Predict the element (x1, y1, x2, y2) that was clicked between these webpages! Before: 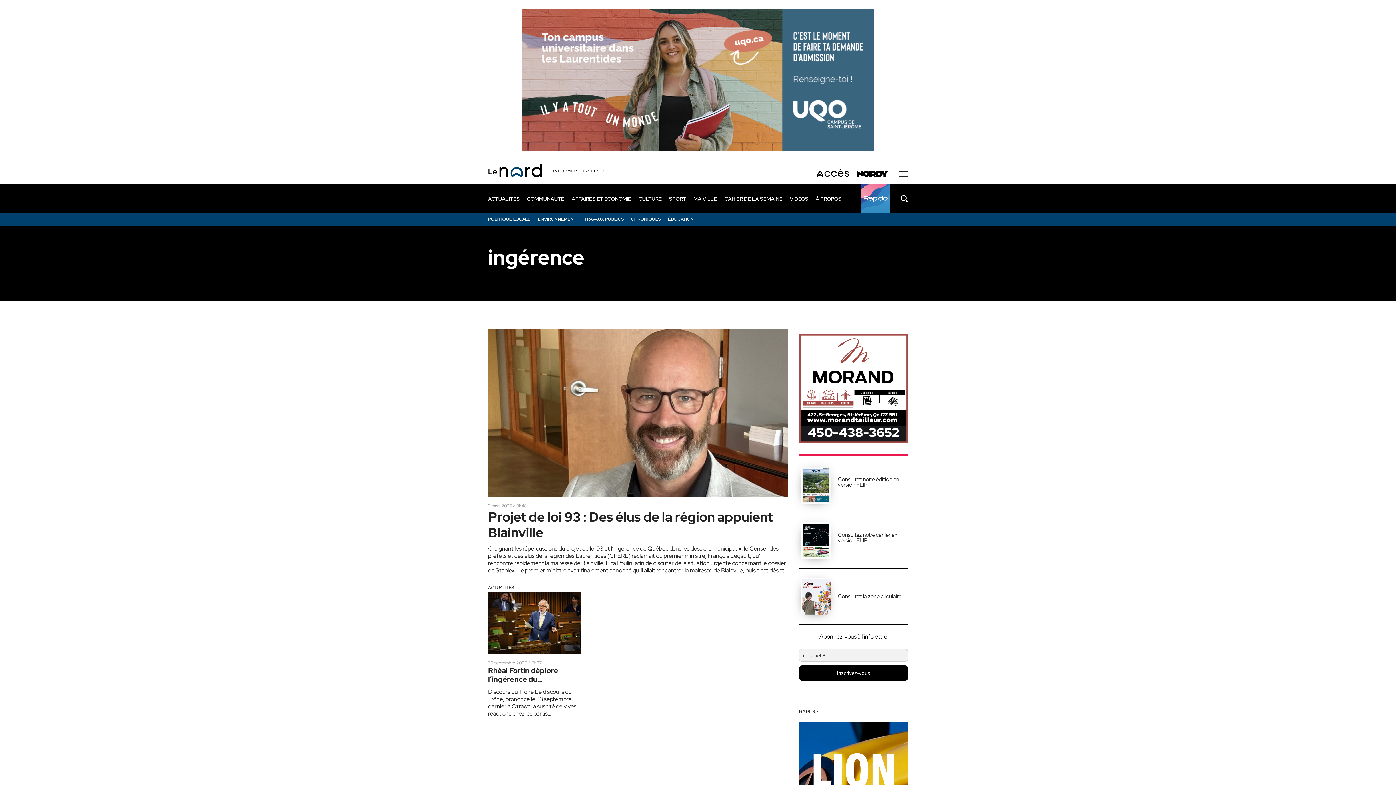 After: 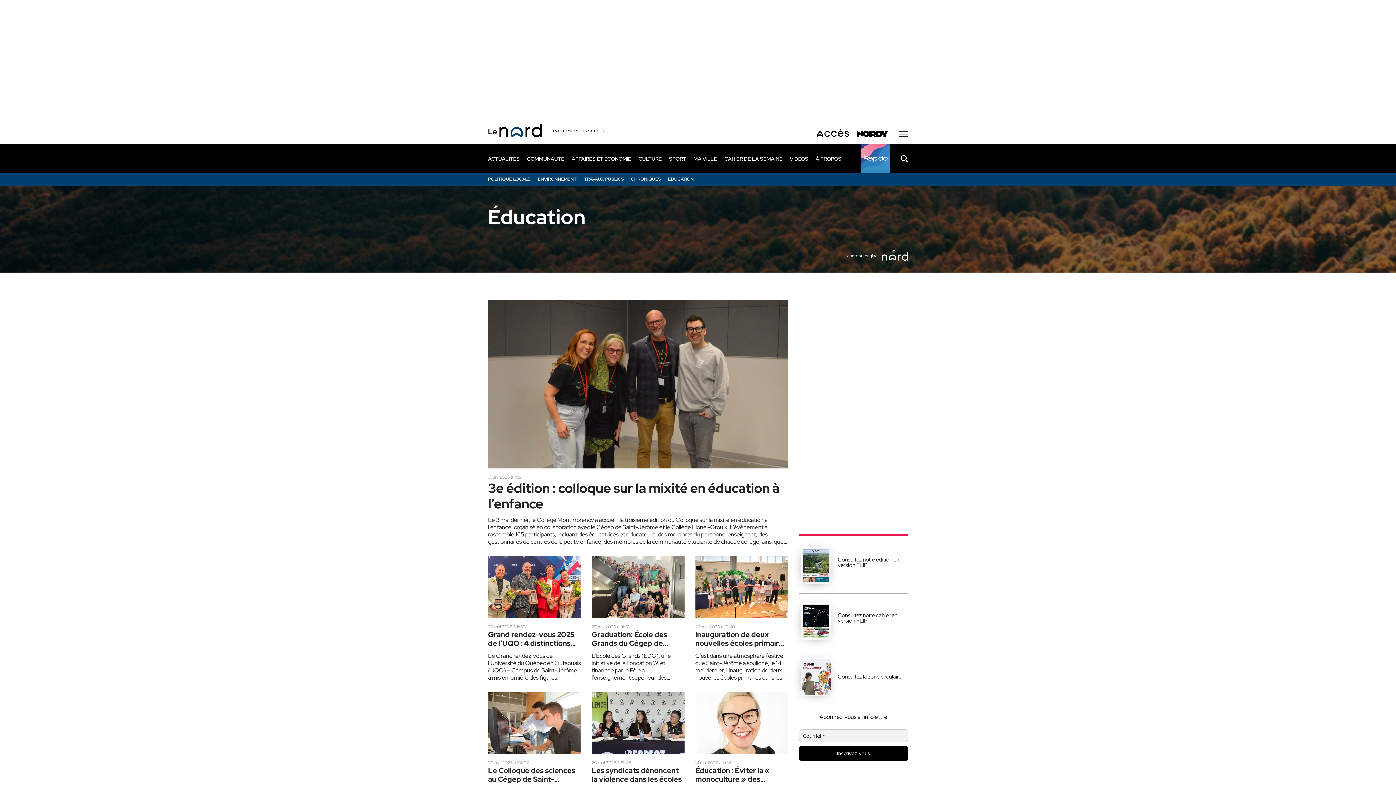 Action: bbox: (668, 216, 694, 222) label: ÉDUCATION